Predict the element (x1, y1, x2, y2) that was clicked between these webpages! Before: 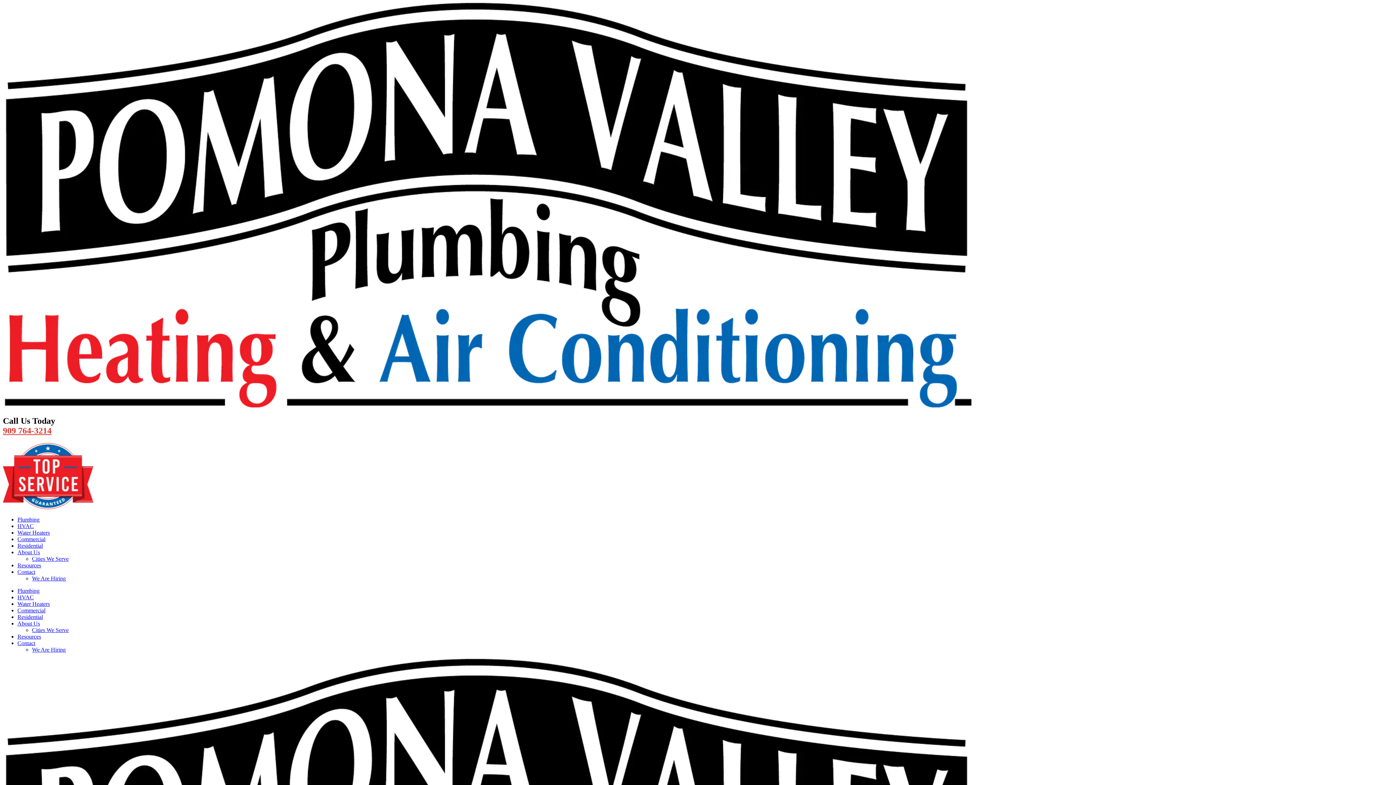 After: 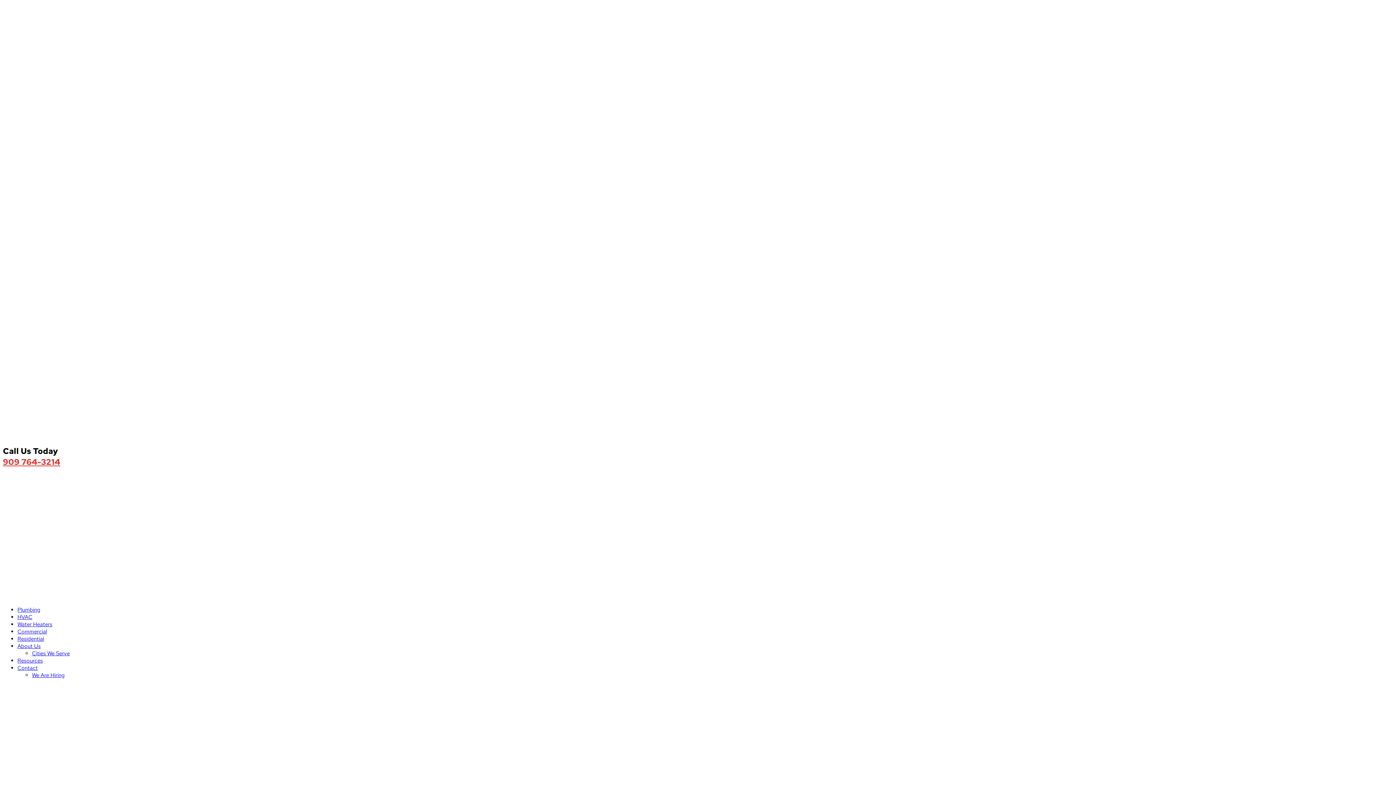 Action: label: Residential bbox: (17, 614, 42, 620)